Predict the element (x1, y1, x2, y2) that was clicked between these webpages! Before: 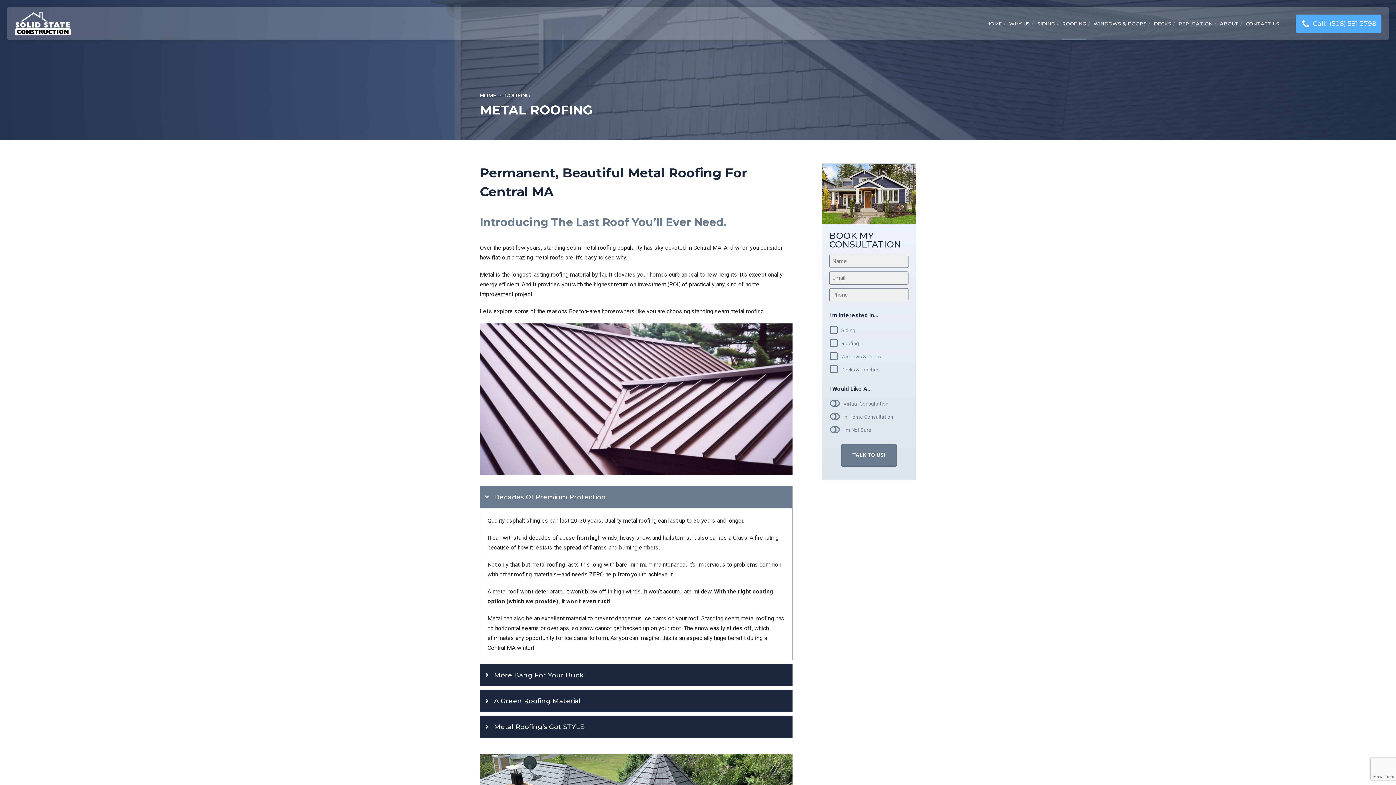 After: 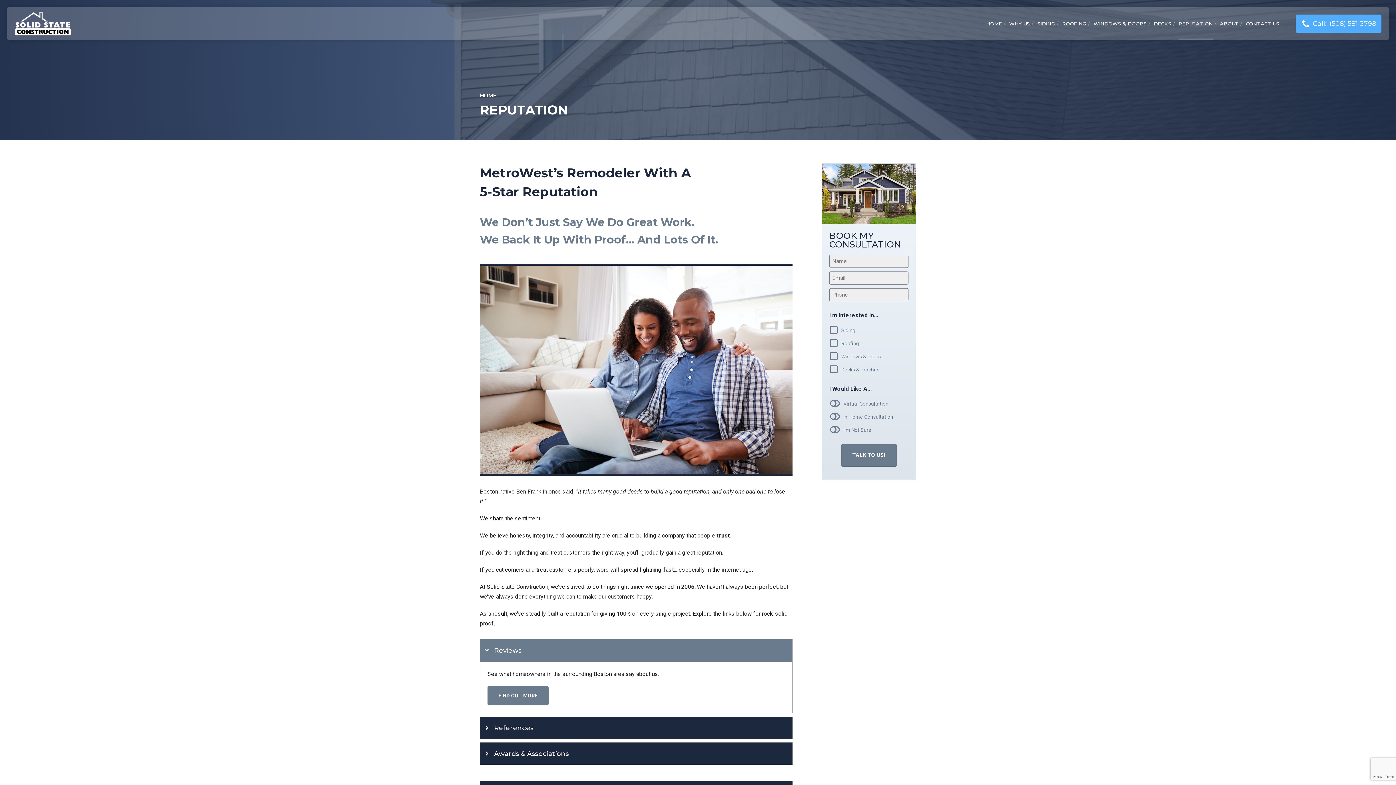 Action: label: REPUTATION bbox: (1178, 7, 1213, 40)